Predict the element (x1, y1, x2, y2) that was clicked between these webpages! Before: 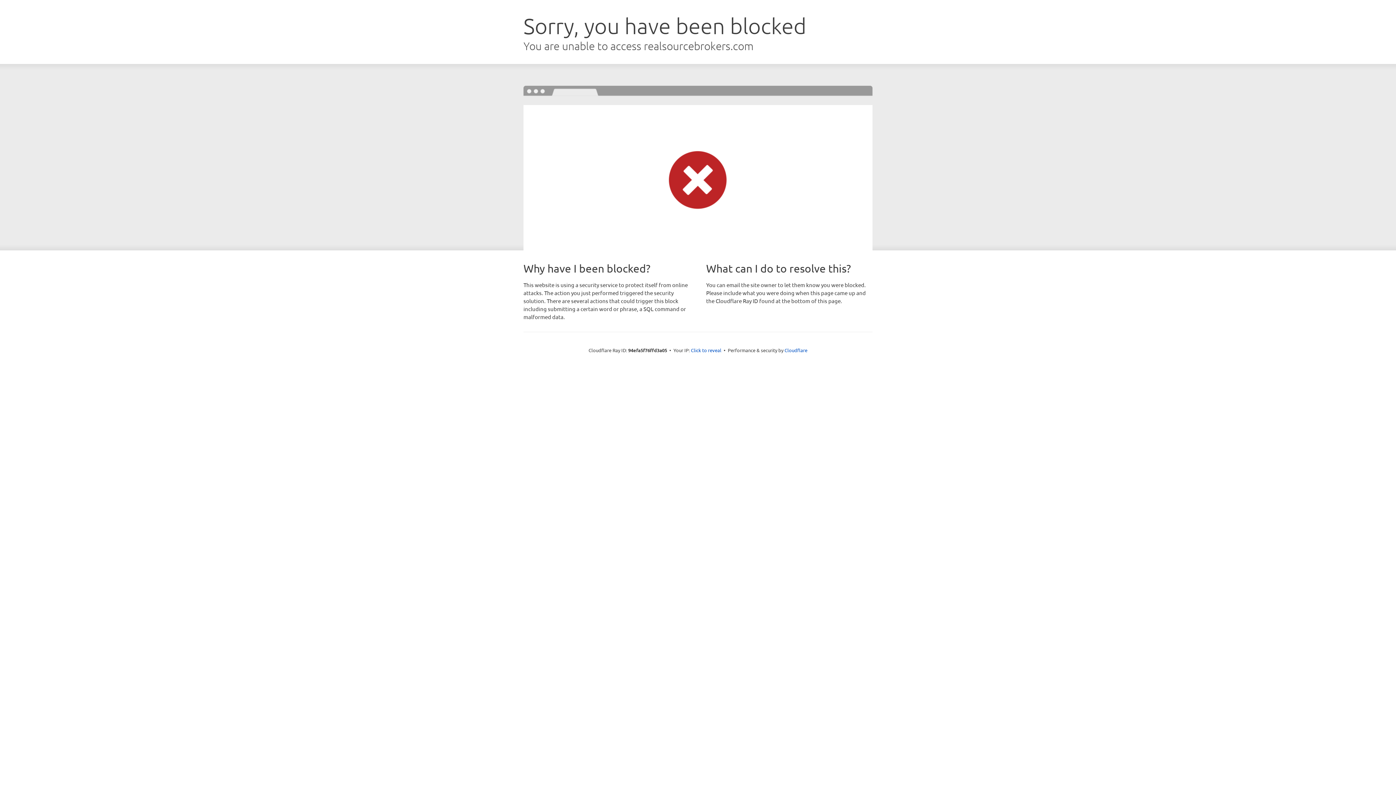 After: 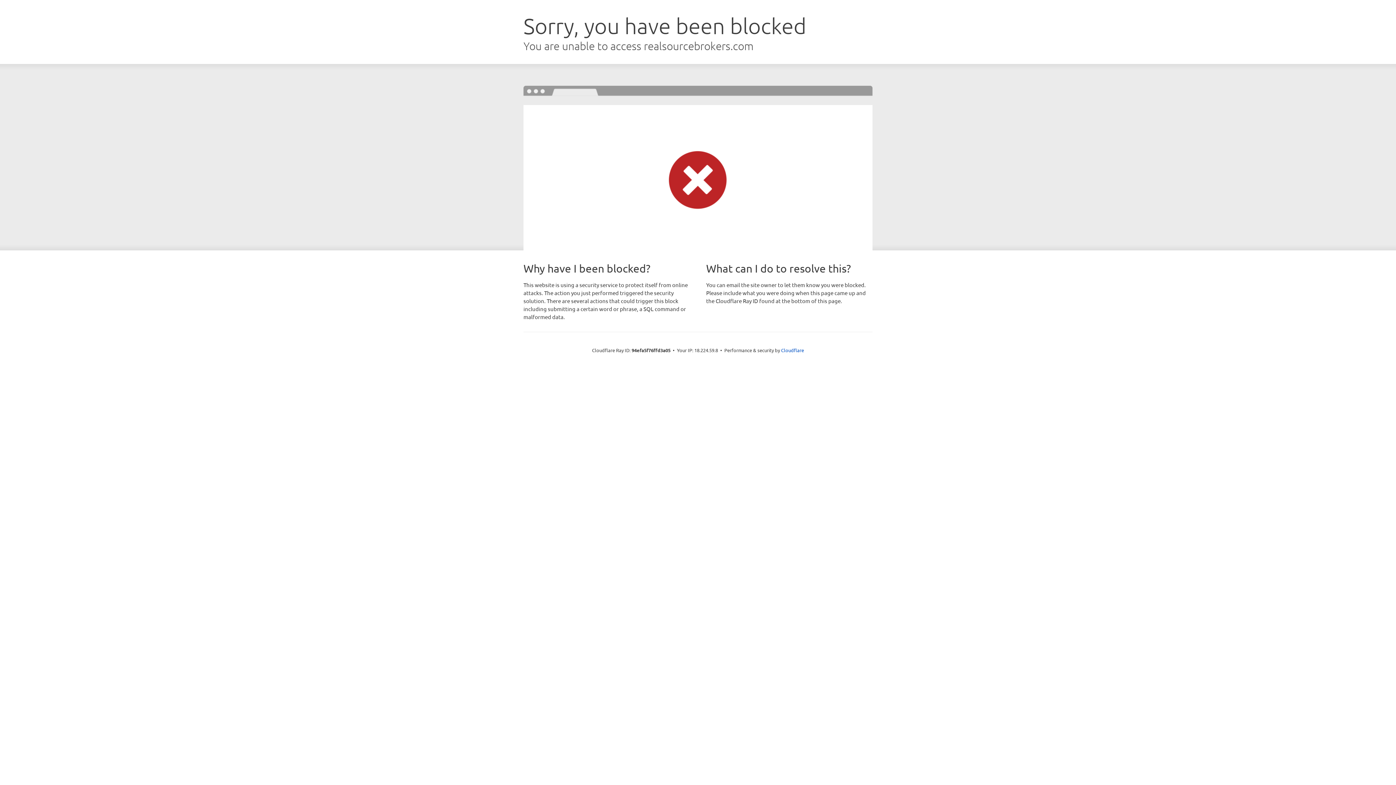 Action: label: Click to reveal bbox: (691, 346, 721, 353)